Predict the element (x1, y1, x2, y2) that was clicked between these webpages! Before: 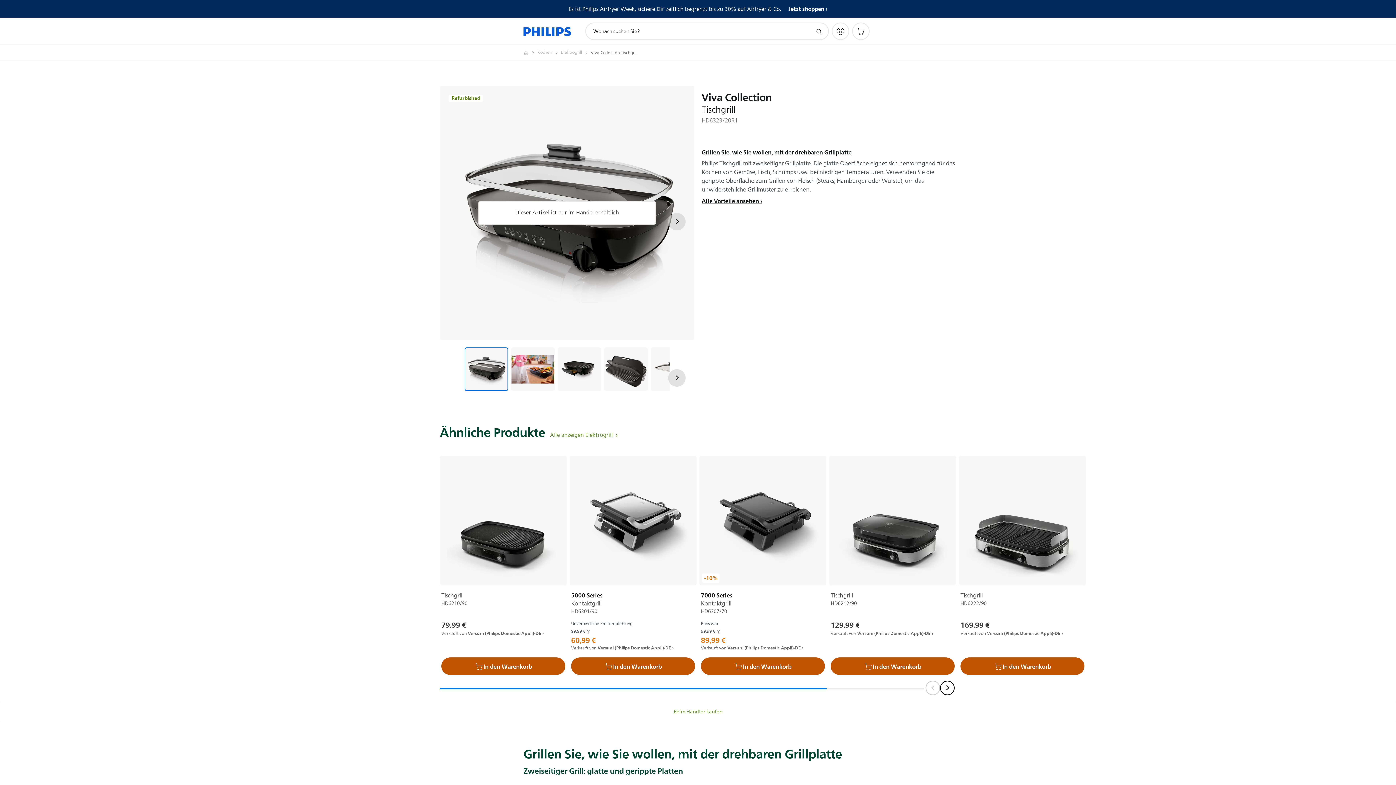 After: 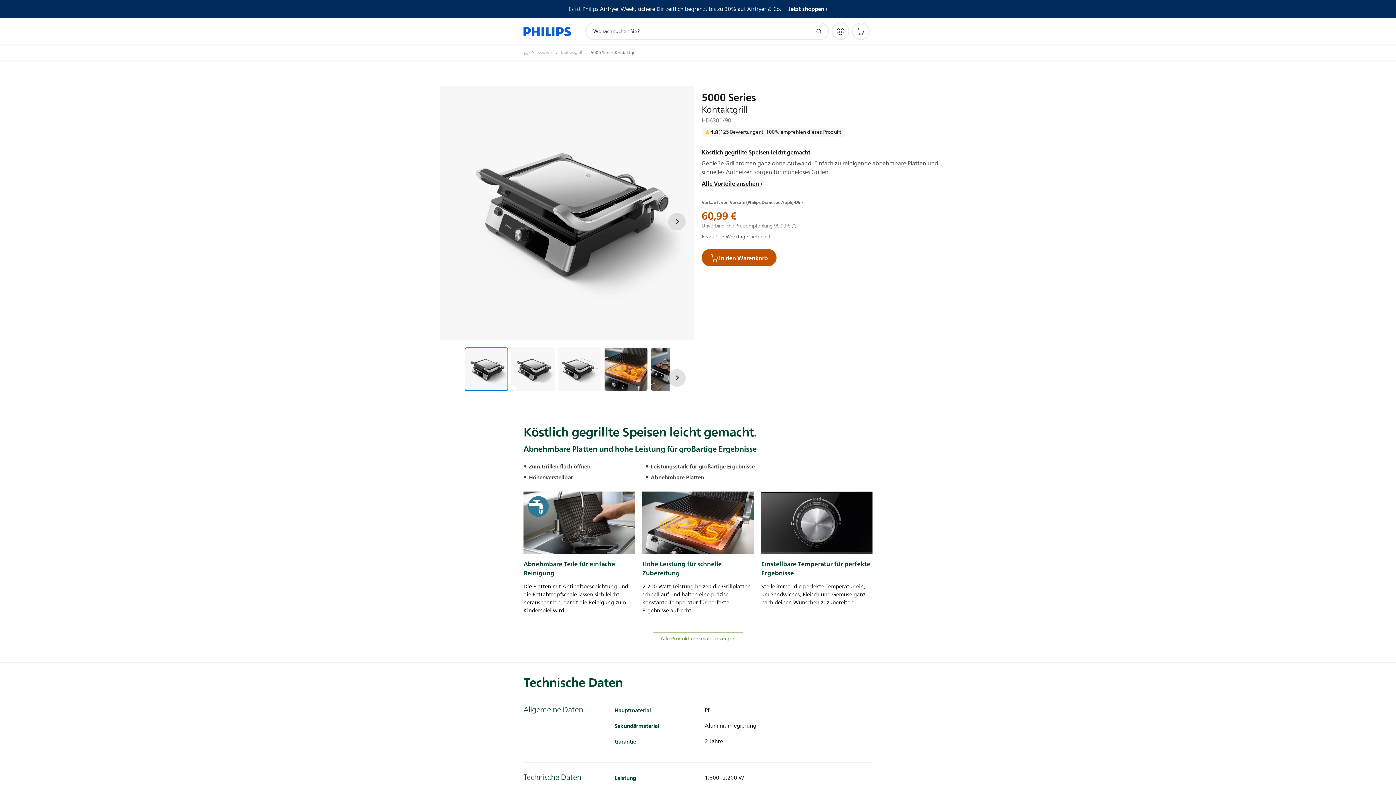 Action: bbox: (571, 591, 695, 608) label: 5000 Series

Kontaktgrill